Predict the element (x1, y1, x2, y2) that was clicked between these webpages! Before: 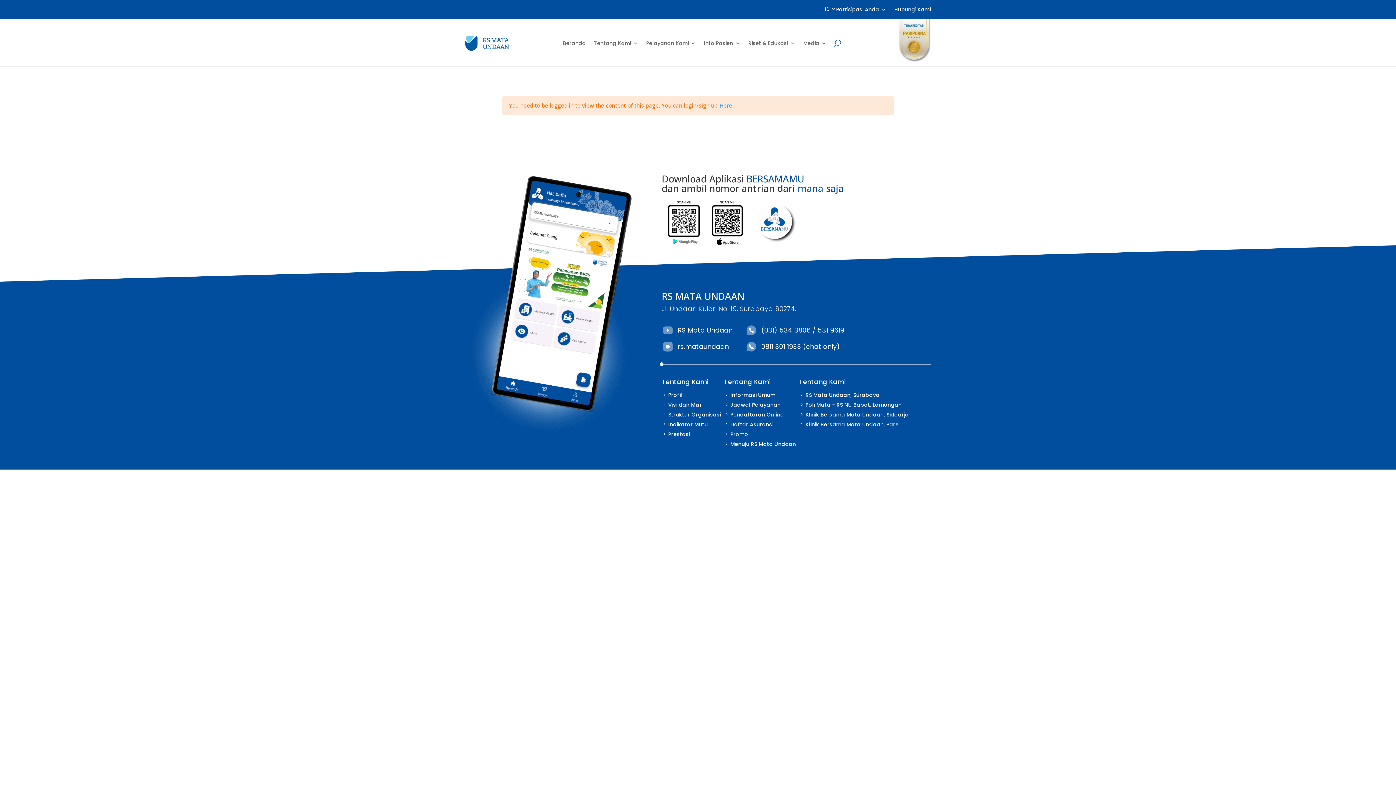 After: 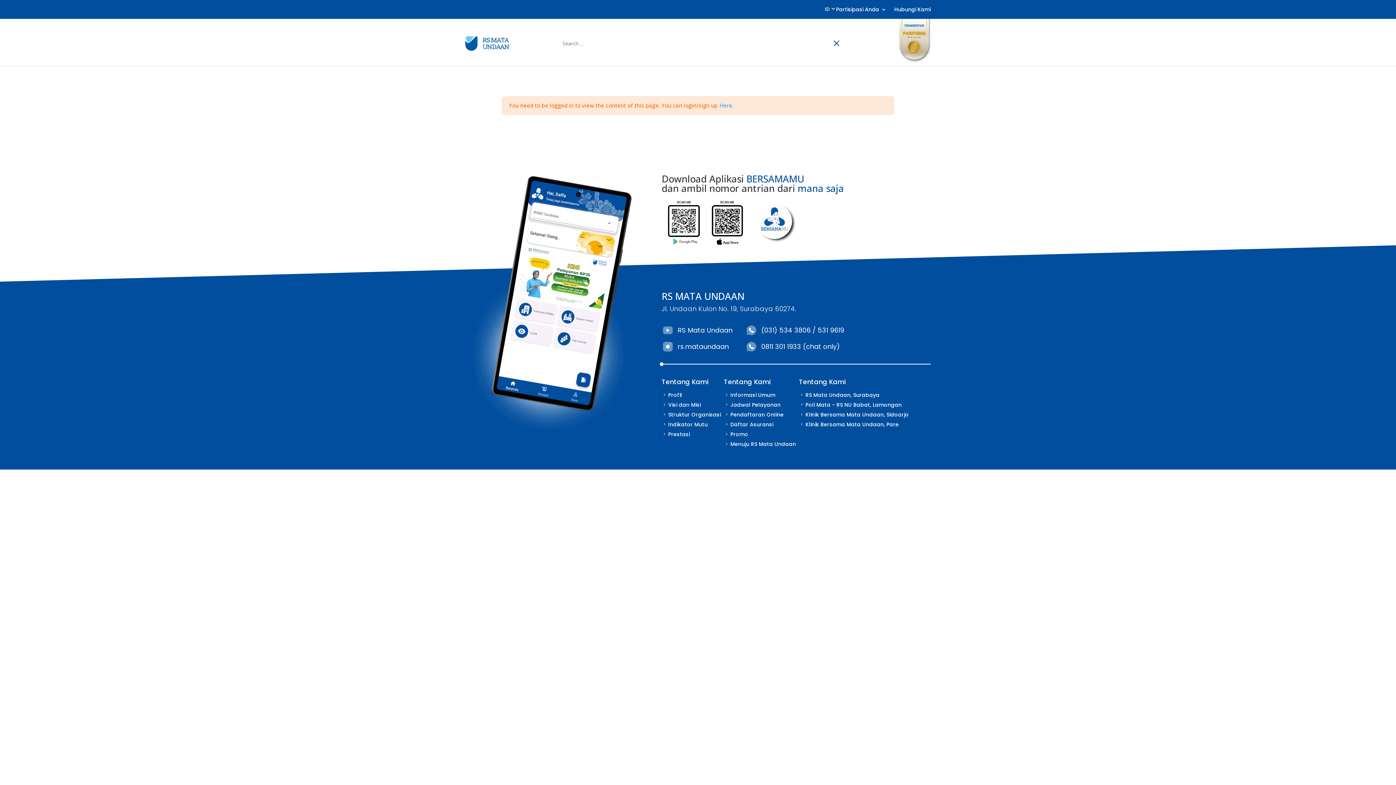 Action: bbox: (834, 29, 841, 57)